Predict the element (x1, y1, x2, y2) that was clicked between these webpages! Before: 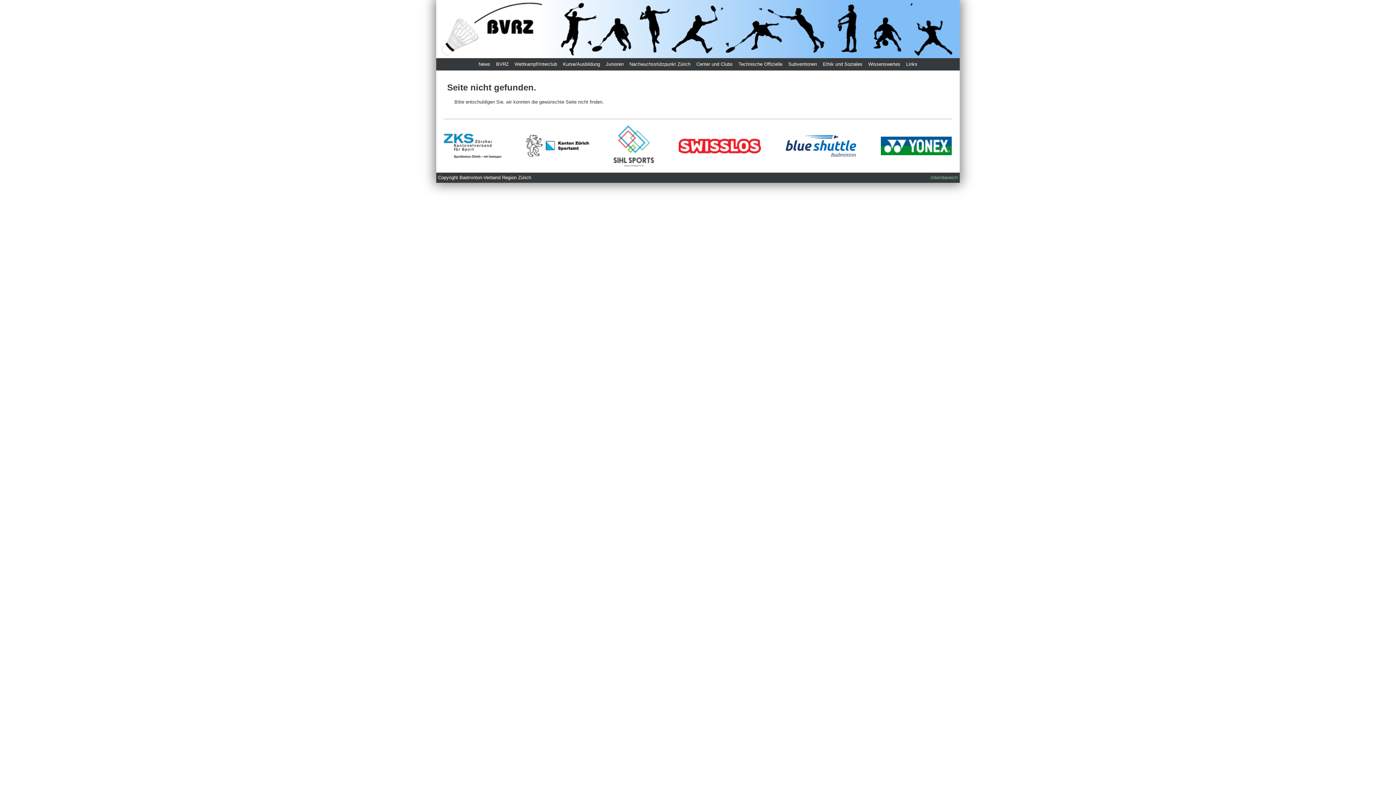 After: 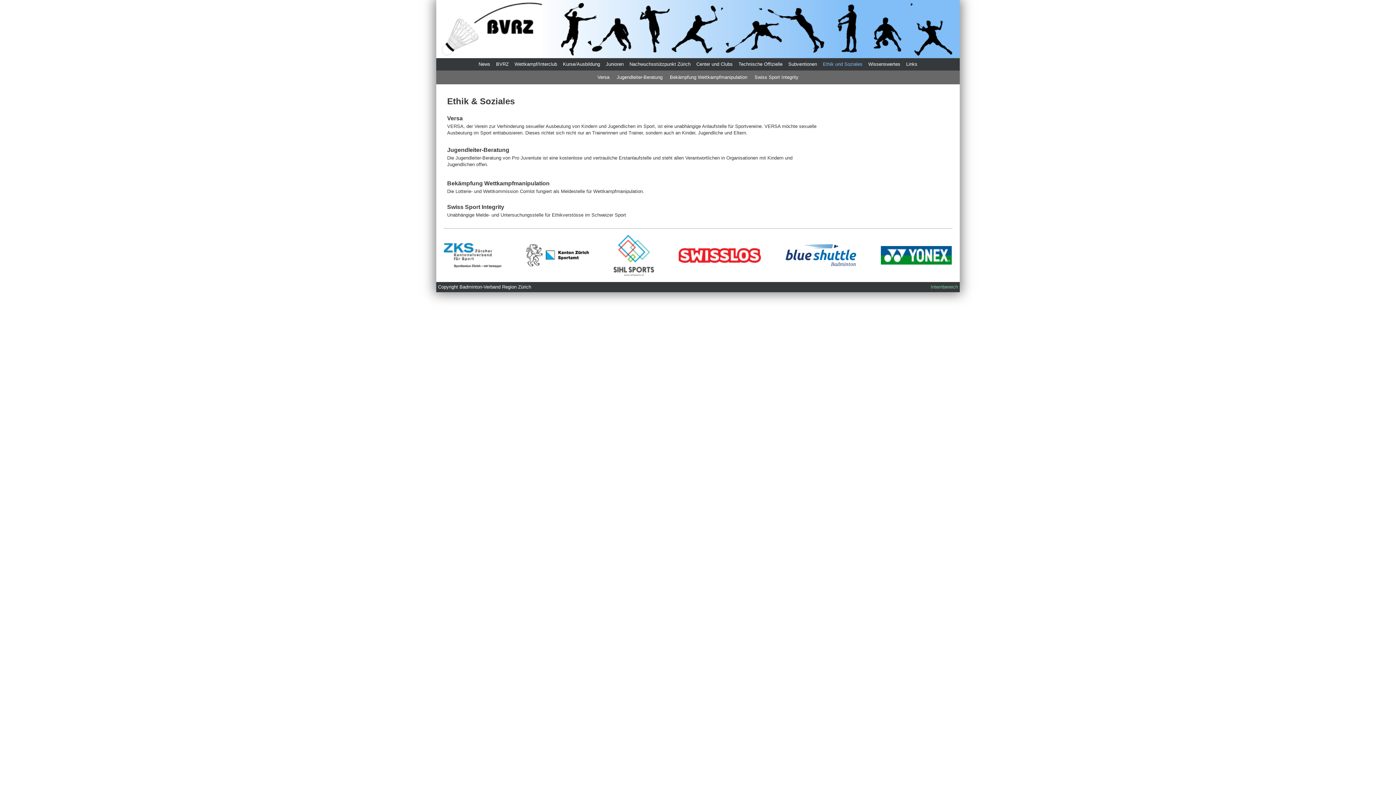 Action: label: Ethik und Soziales bbox: (820, 58, 865, 70)